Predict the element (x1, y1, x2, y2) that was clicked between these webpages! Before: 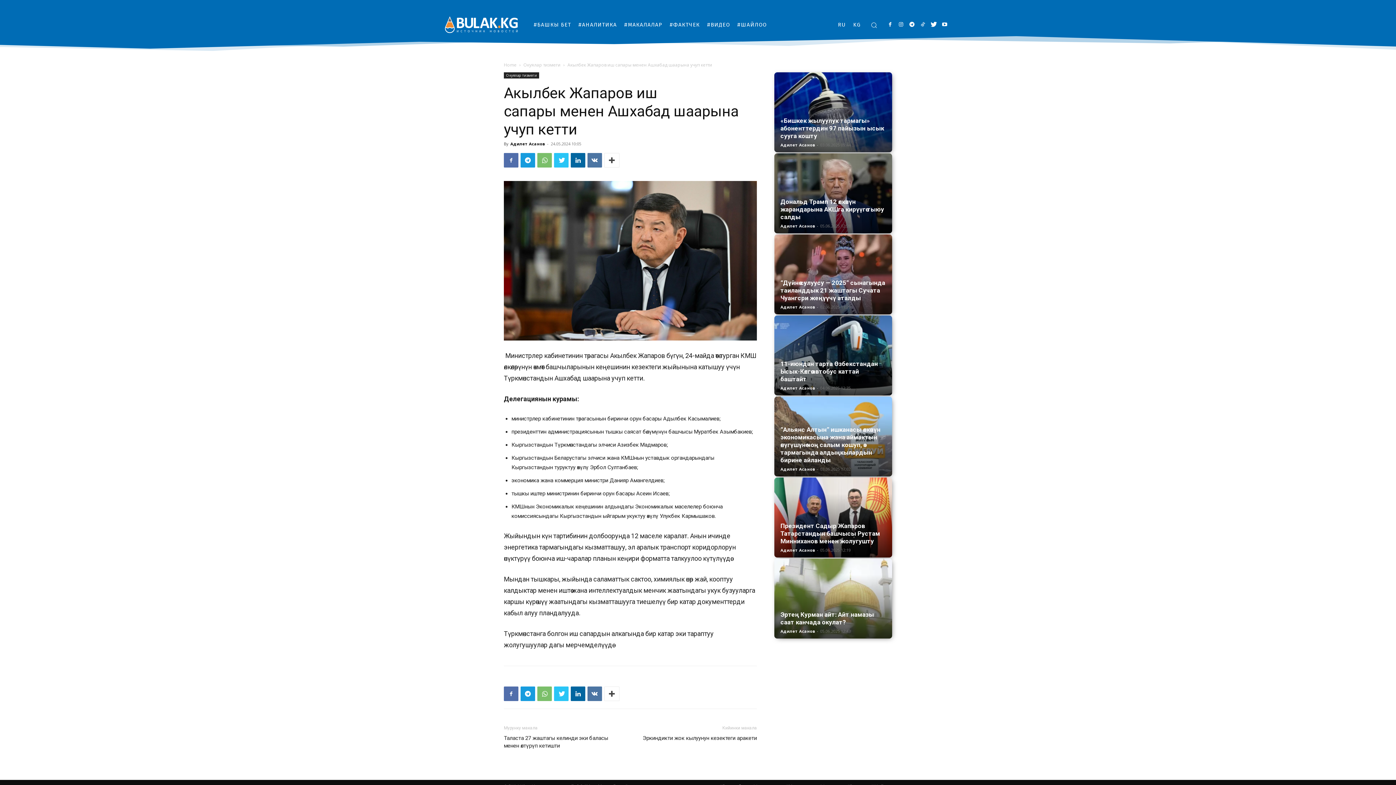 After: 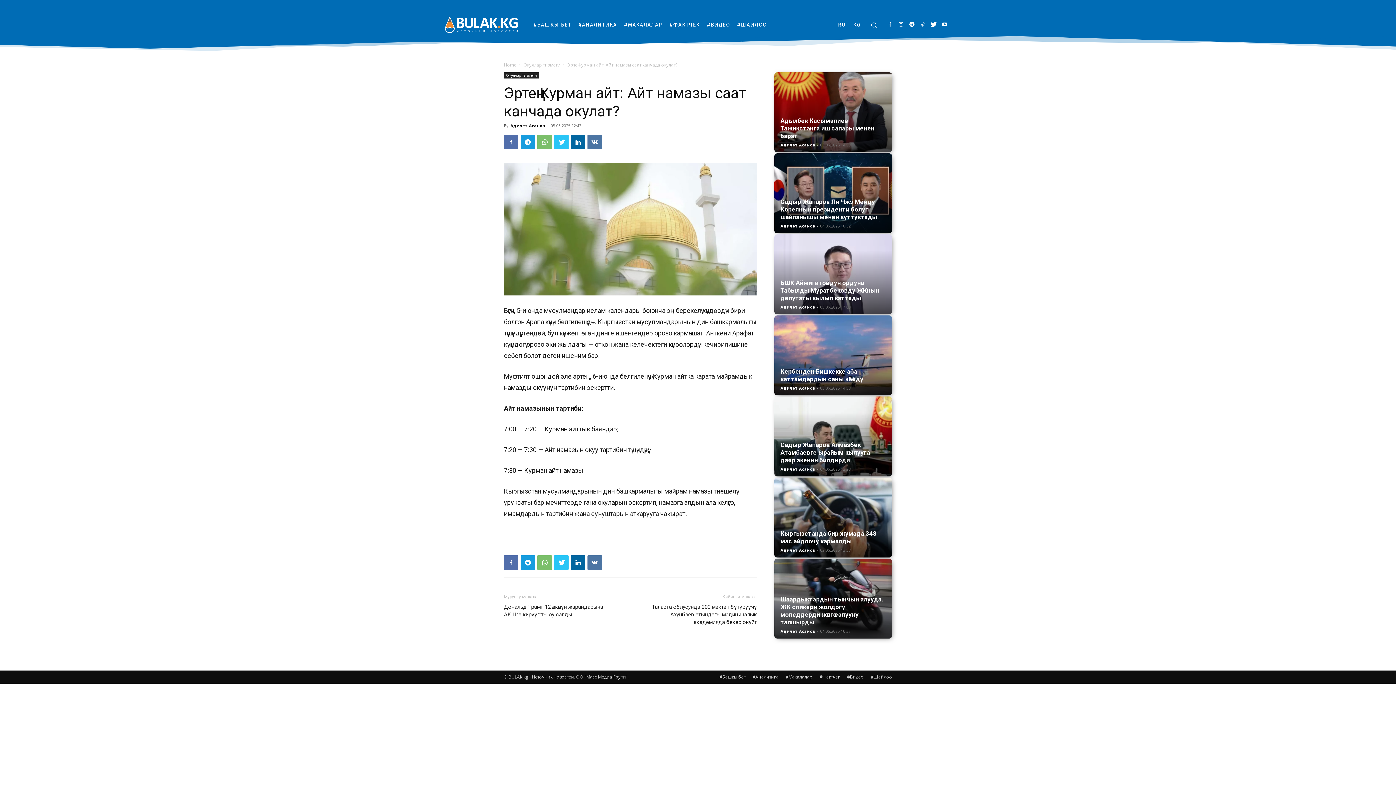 Action: bbox: (774, 558, 892, 638)